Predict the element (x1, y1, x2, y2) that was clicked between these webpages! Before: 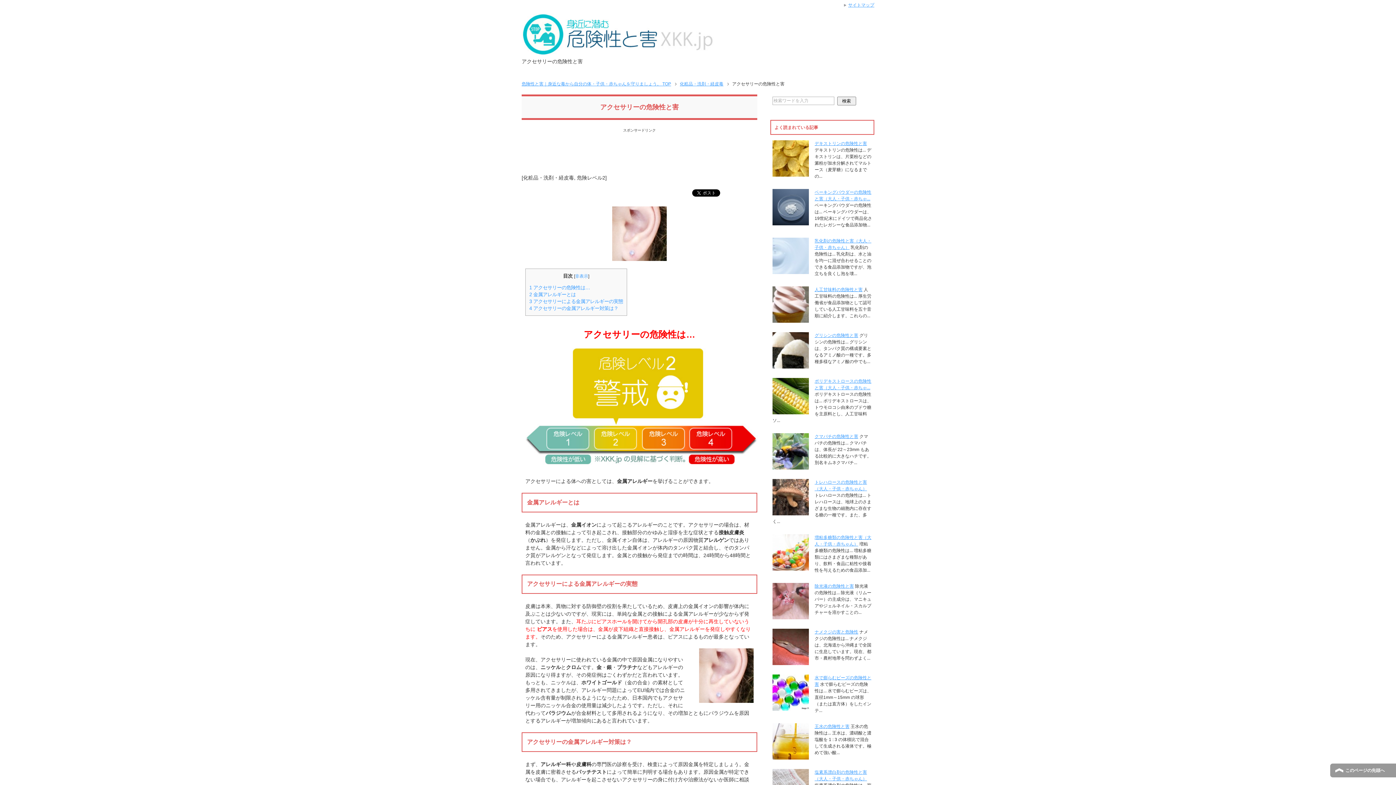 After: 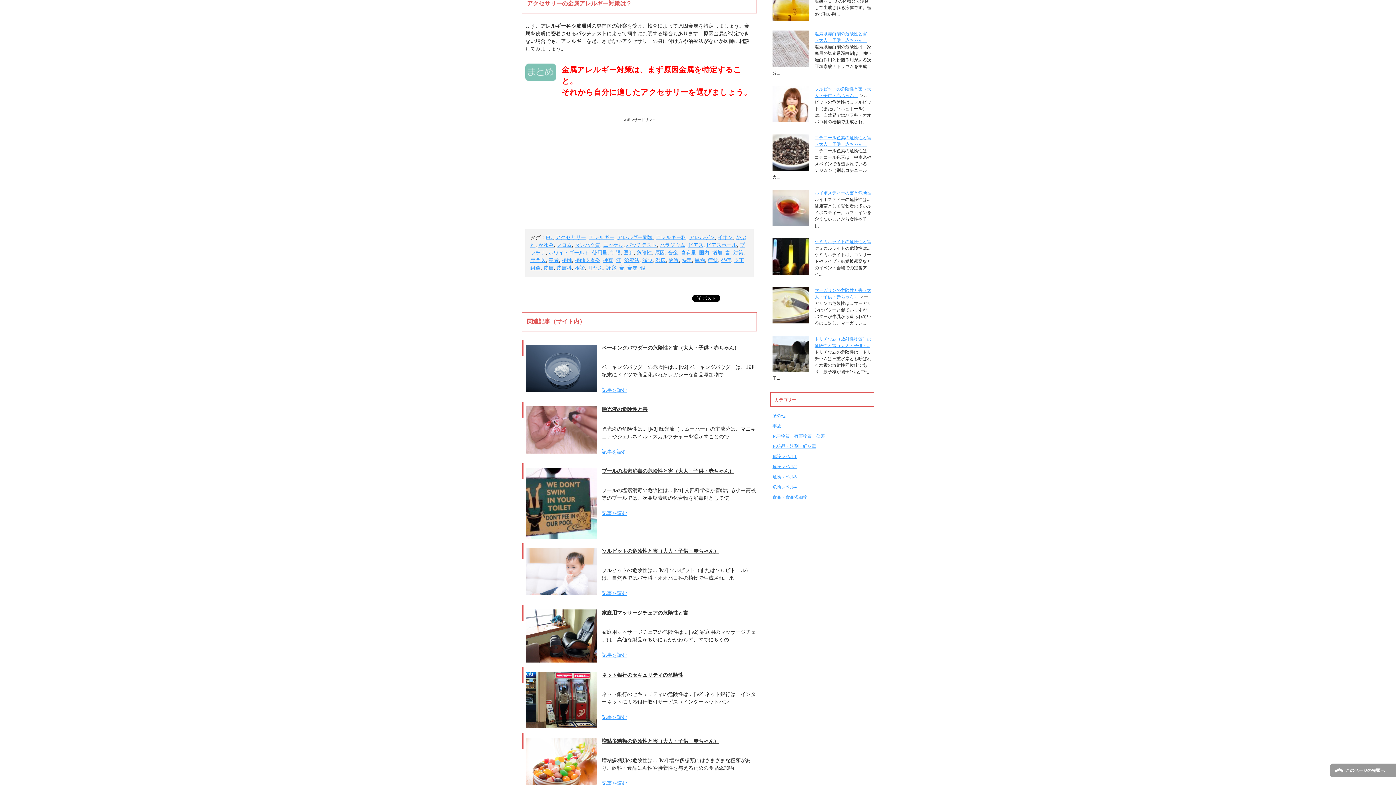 Action: label: 4 アクセサリーの金属アレルギー対策は？ bbox: (529, 305, 618, 311)